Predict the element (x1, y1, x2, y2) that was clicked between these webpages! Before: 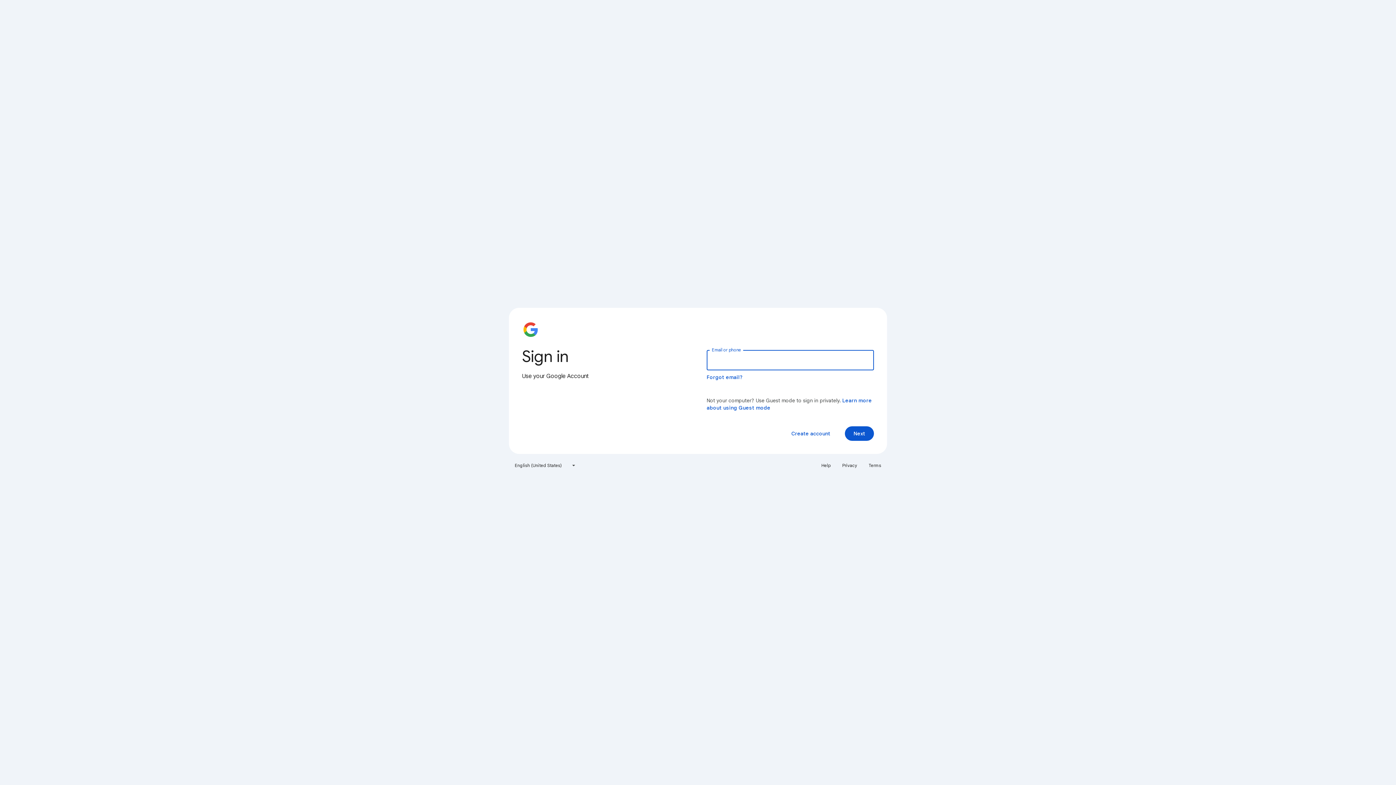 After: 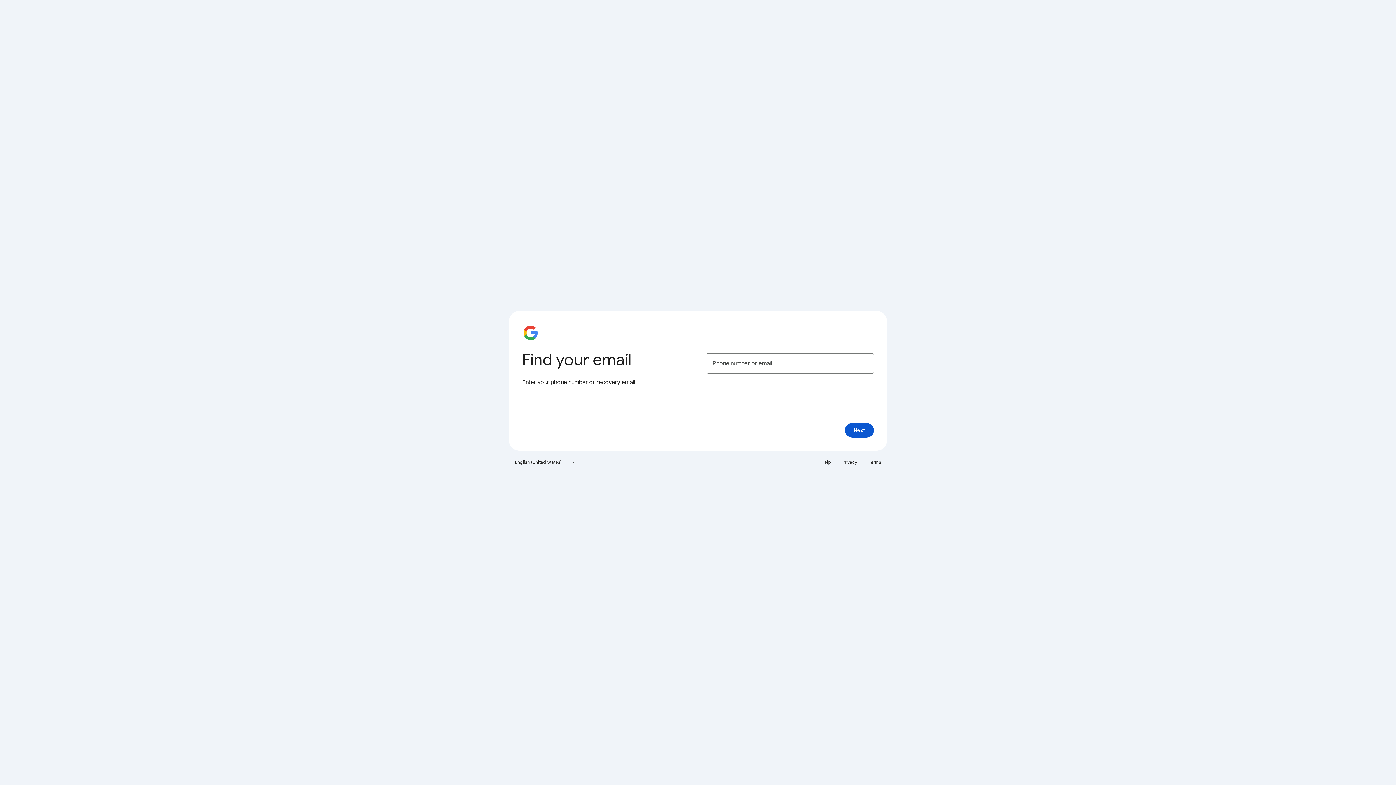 Action: bbox: (706, 374, 743, 380) label: Forgot email?